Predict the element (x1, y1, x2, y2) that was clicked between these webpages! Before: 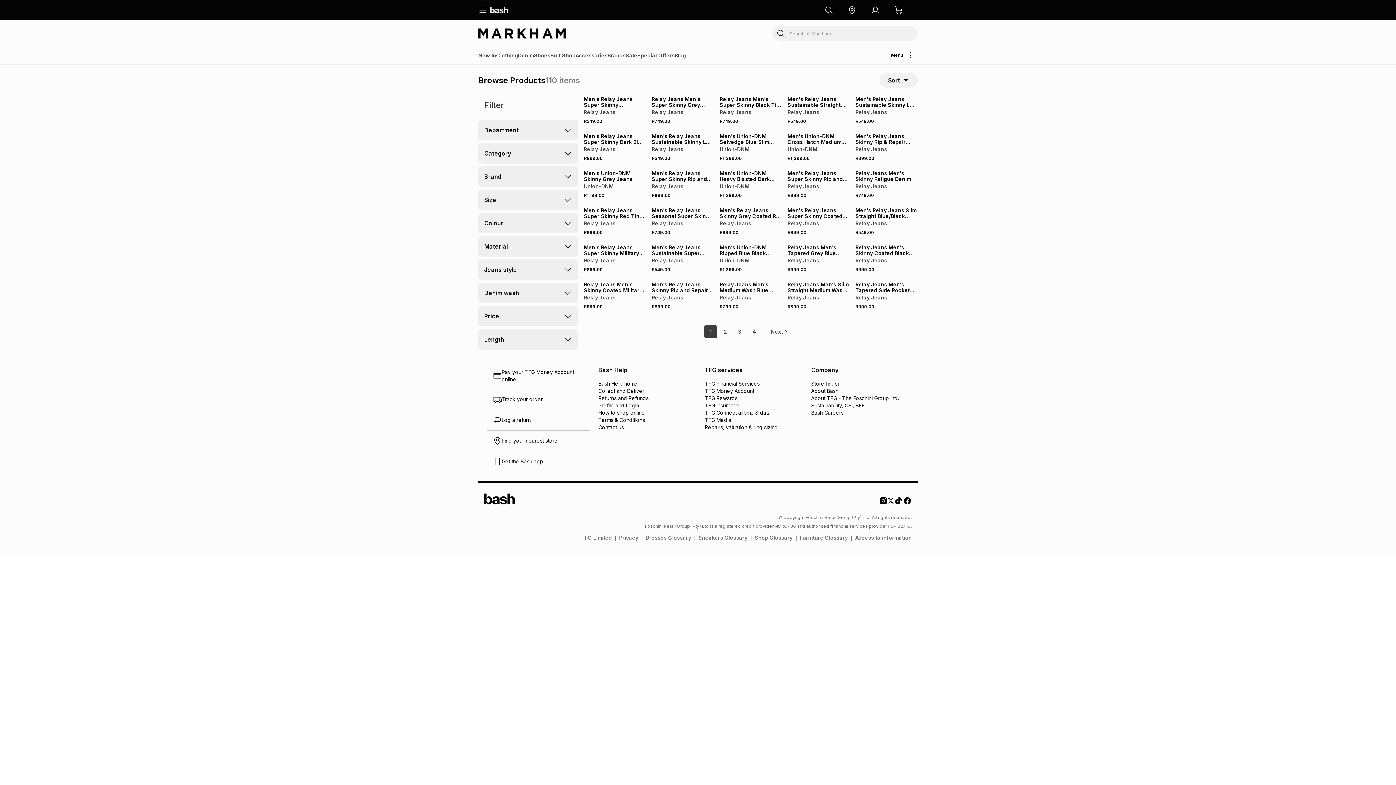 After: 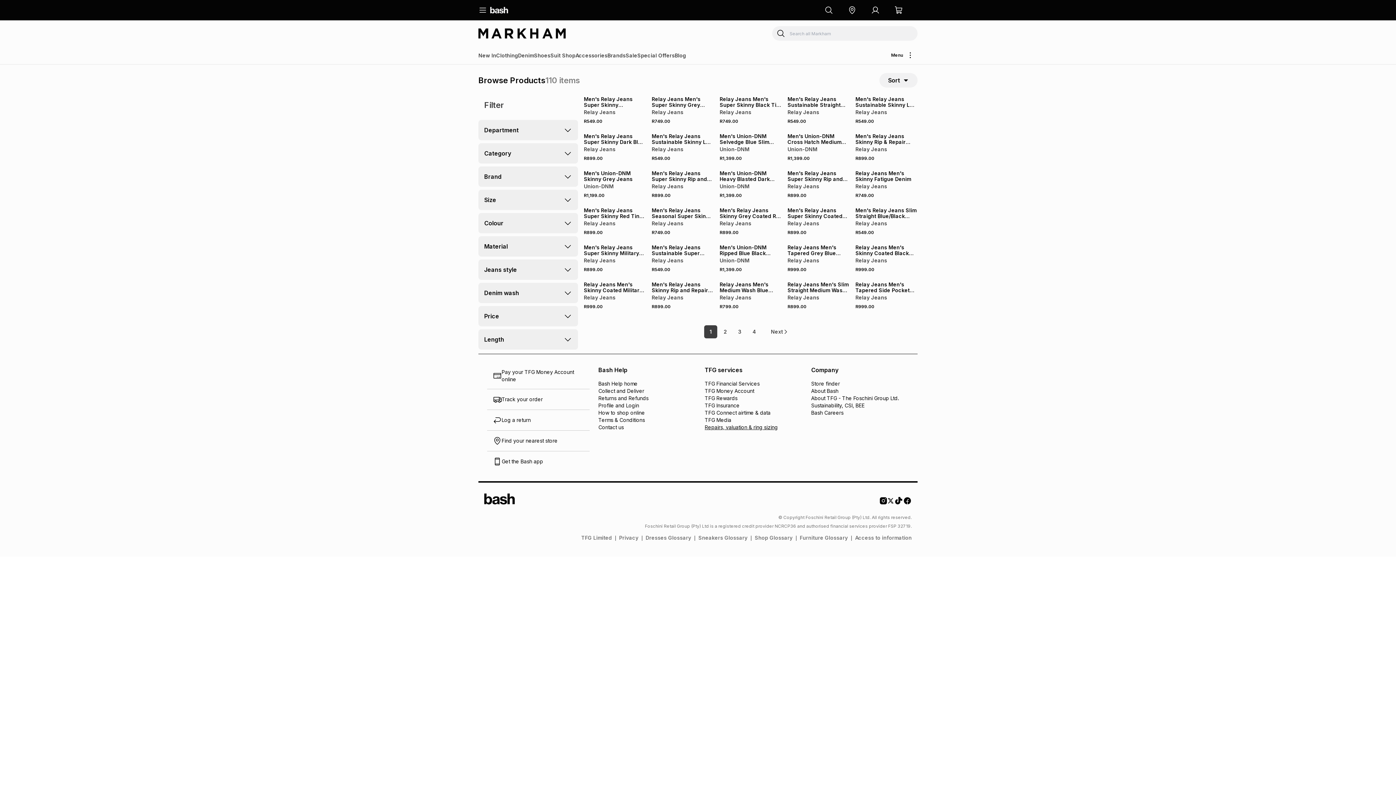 Action: label: Repairs, valuation & ring sizing bbox: (704, 424, 799, 431)